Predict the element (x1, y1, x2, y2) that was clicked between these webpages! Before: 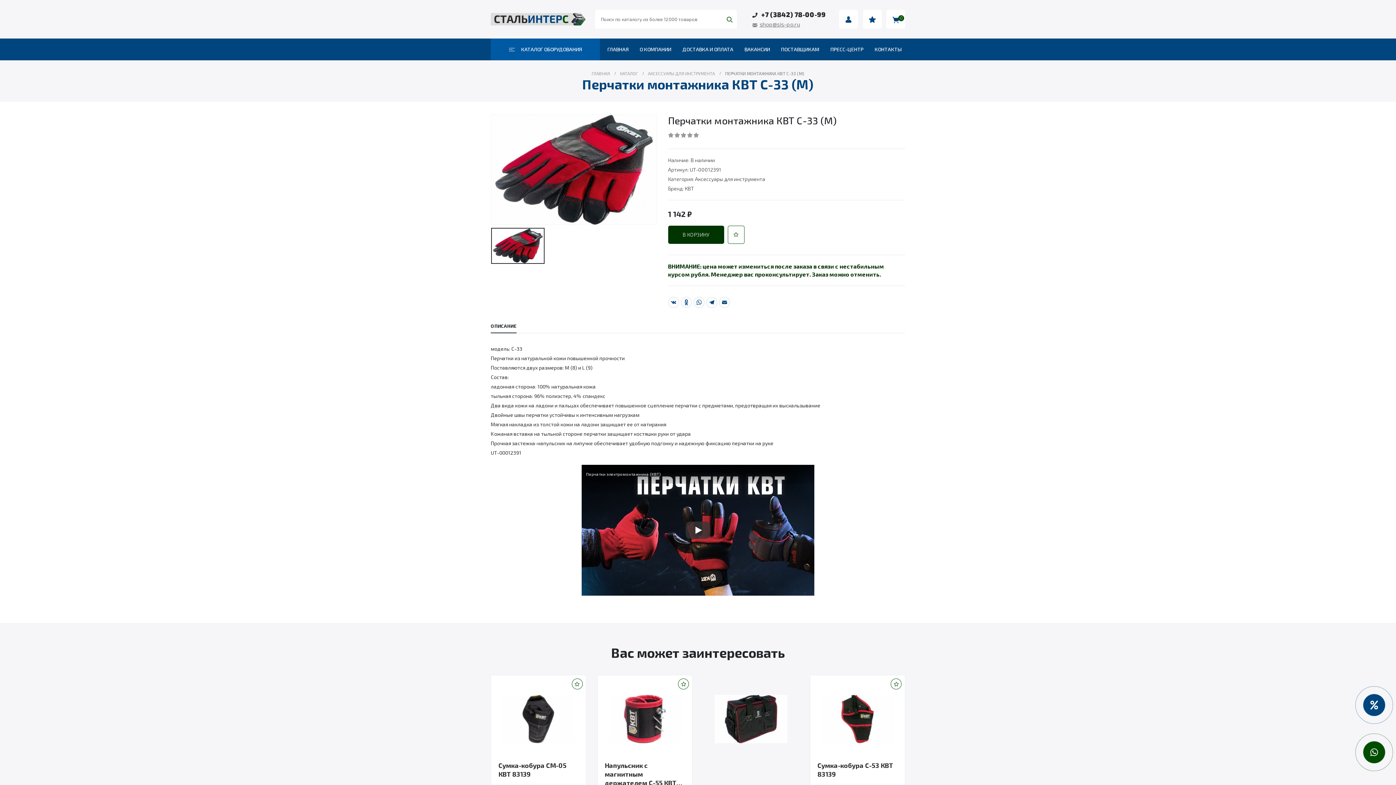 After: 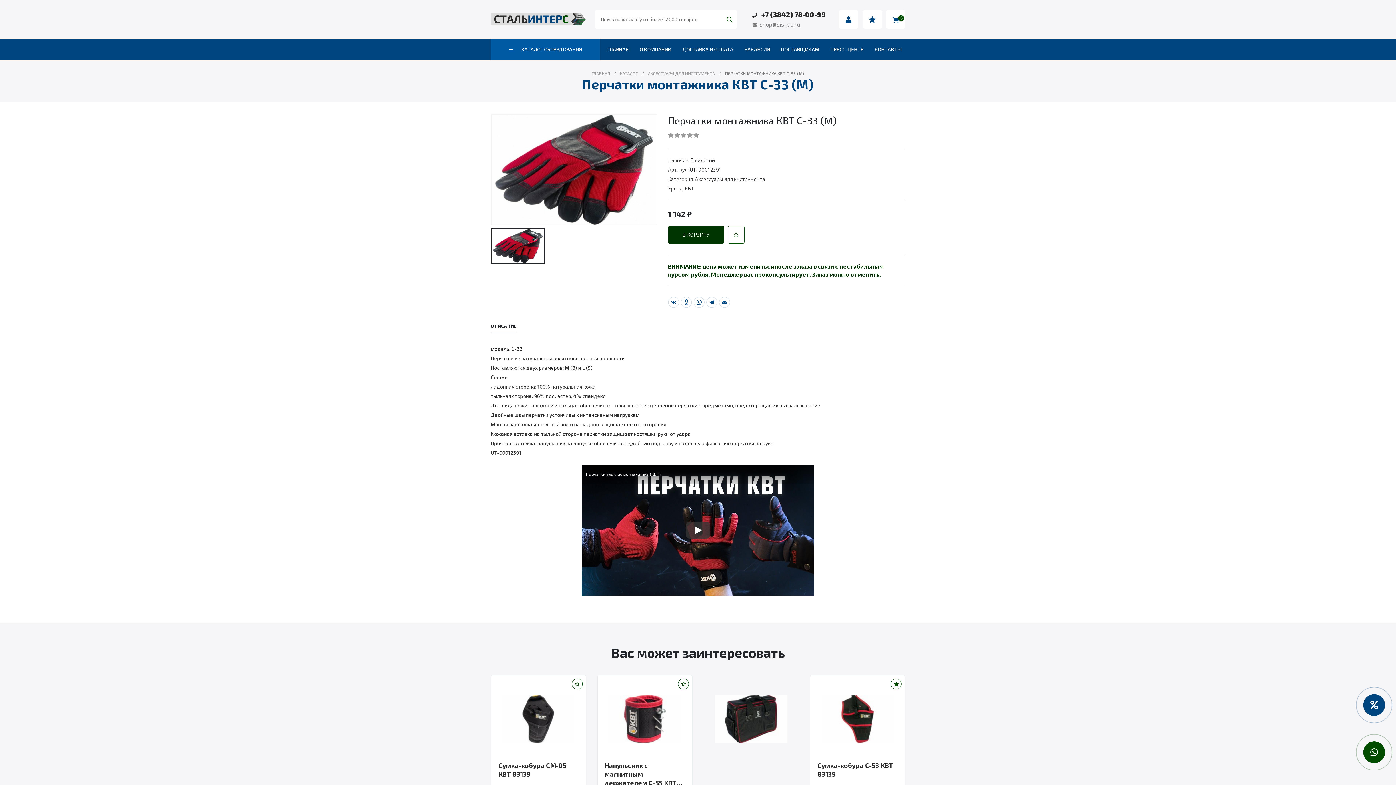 Action: bbox: (890, 678, 901, 689) label: В избранное